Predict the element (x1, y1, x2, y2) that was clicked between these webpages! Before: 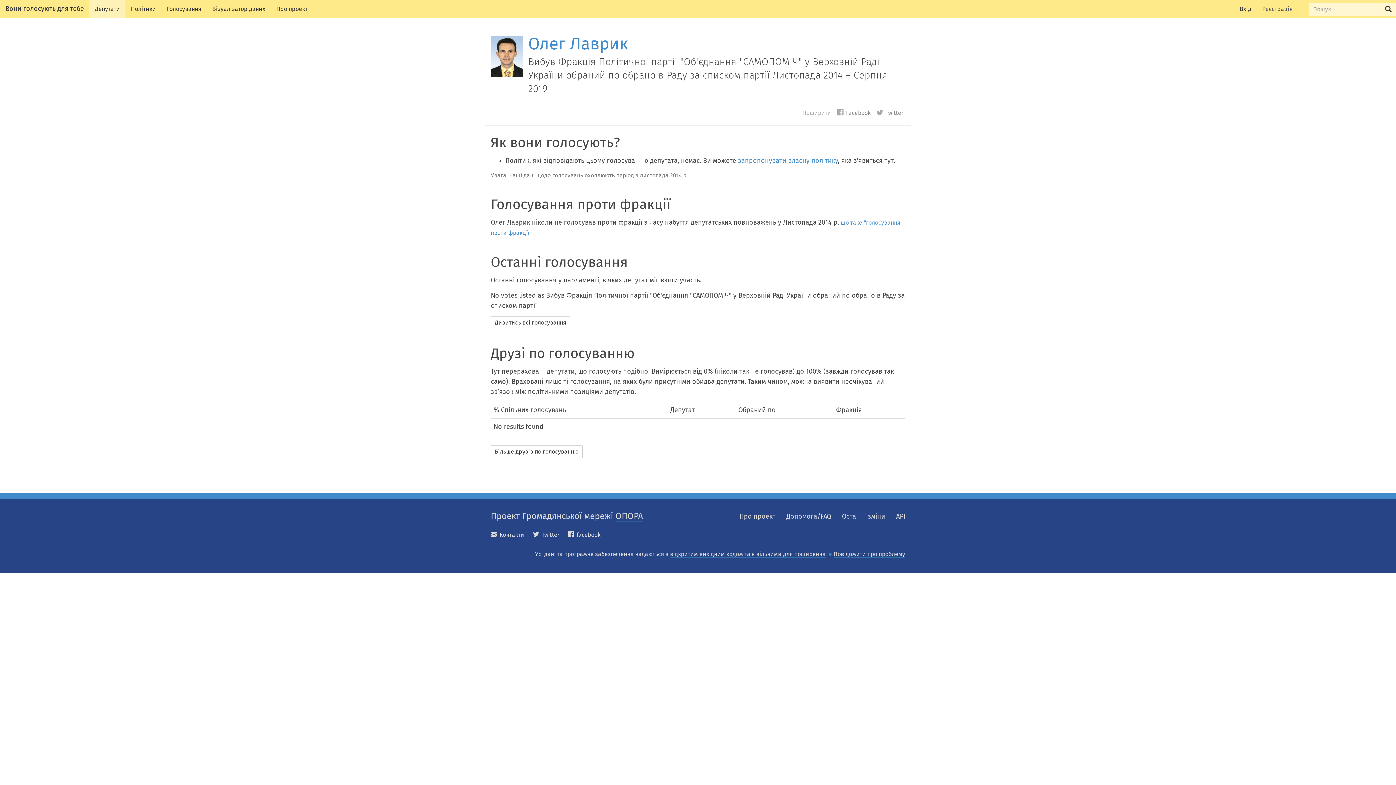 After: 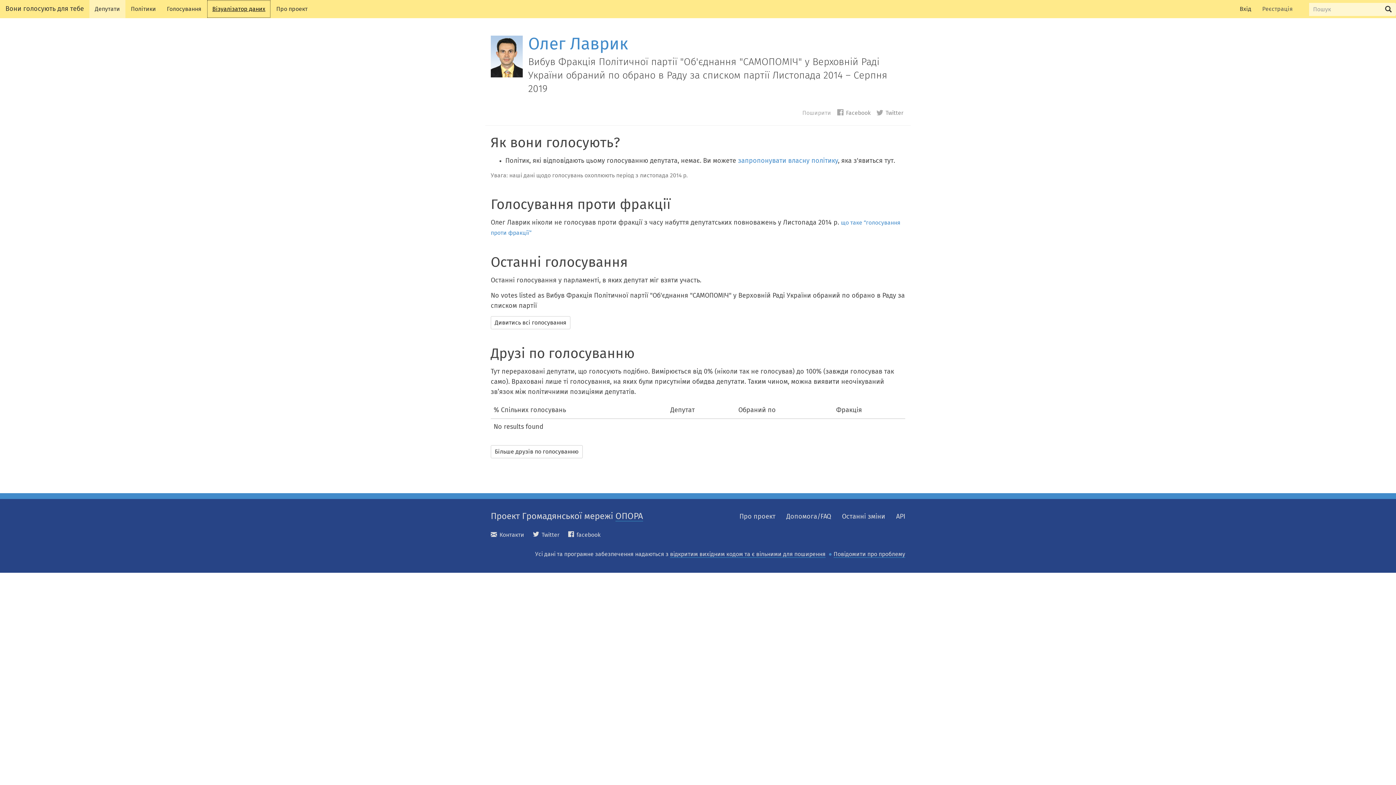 Action: label: Візуалізатор даних bbox: (206, 0, 270, 18)